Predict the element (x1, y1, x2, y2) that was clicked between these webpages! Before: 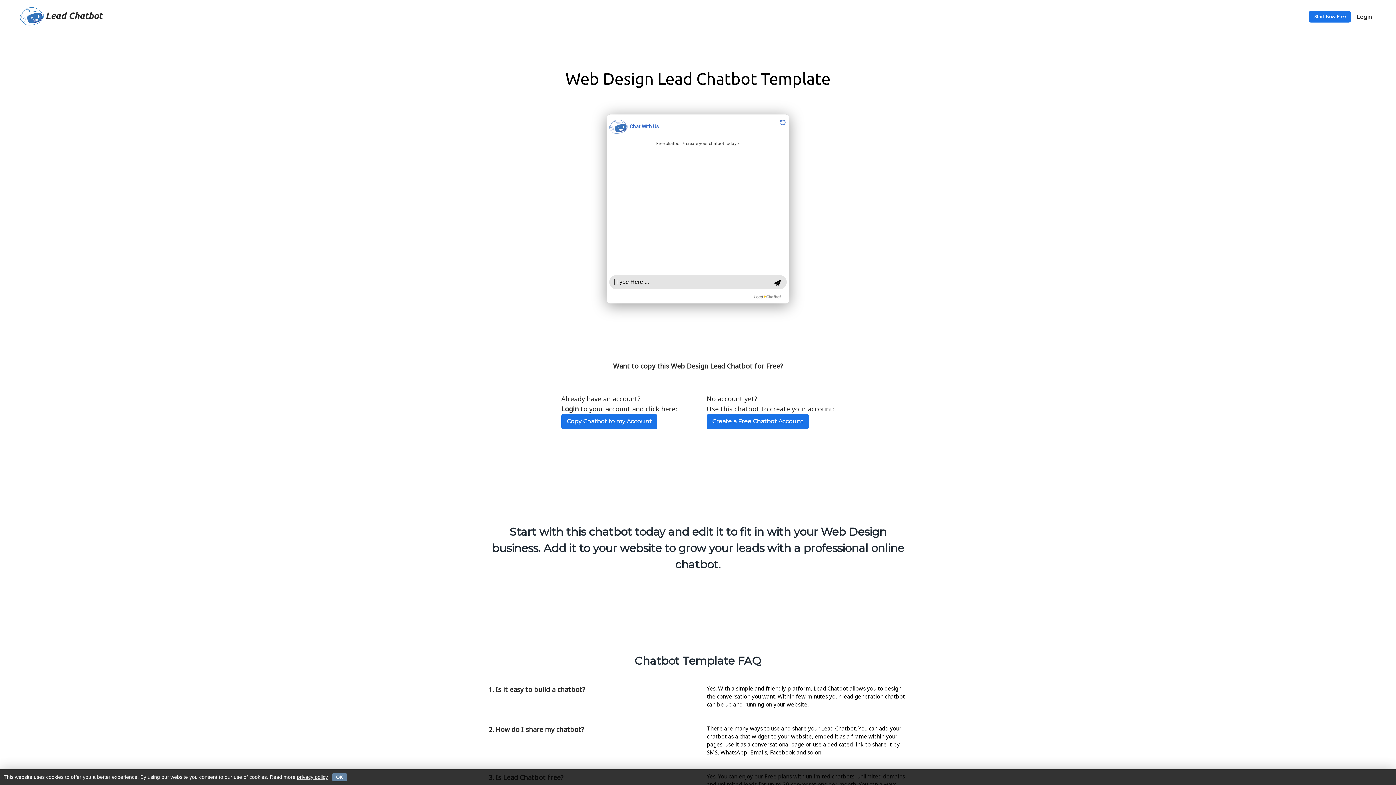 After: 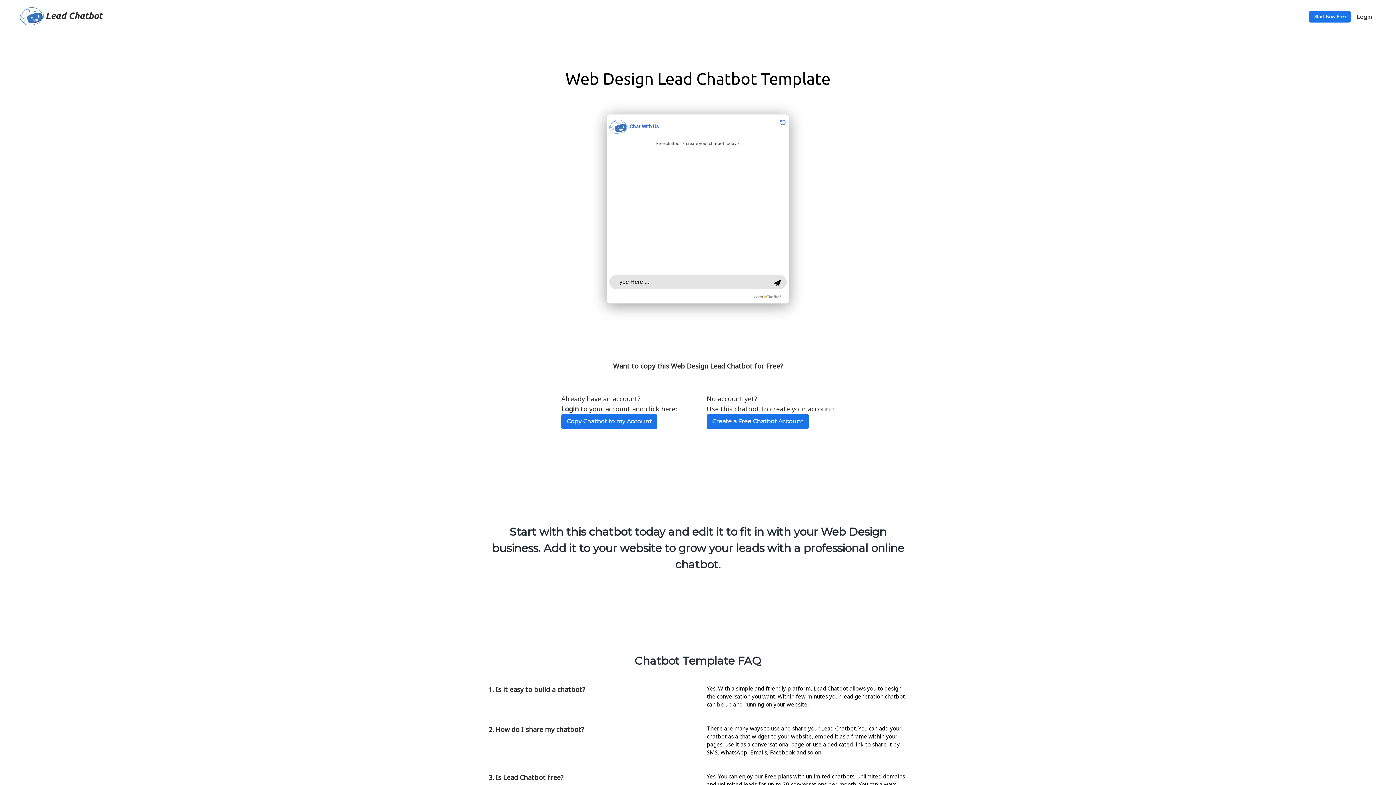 Action: label: OK bbox: (332, 773, 346, 781)